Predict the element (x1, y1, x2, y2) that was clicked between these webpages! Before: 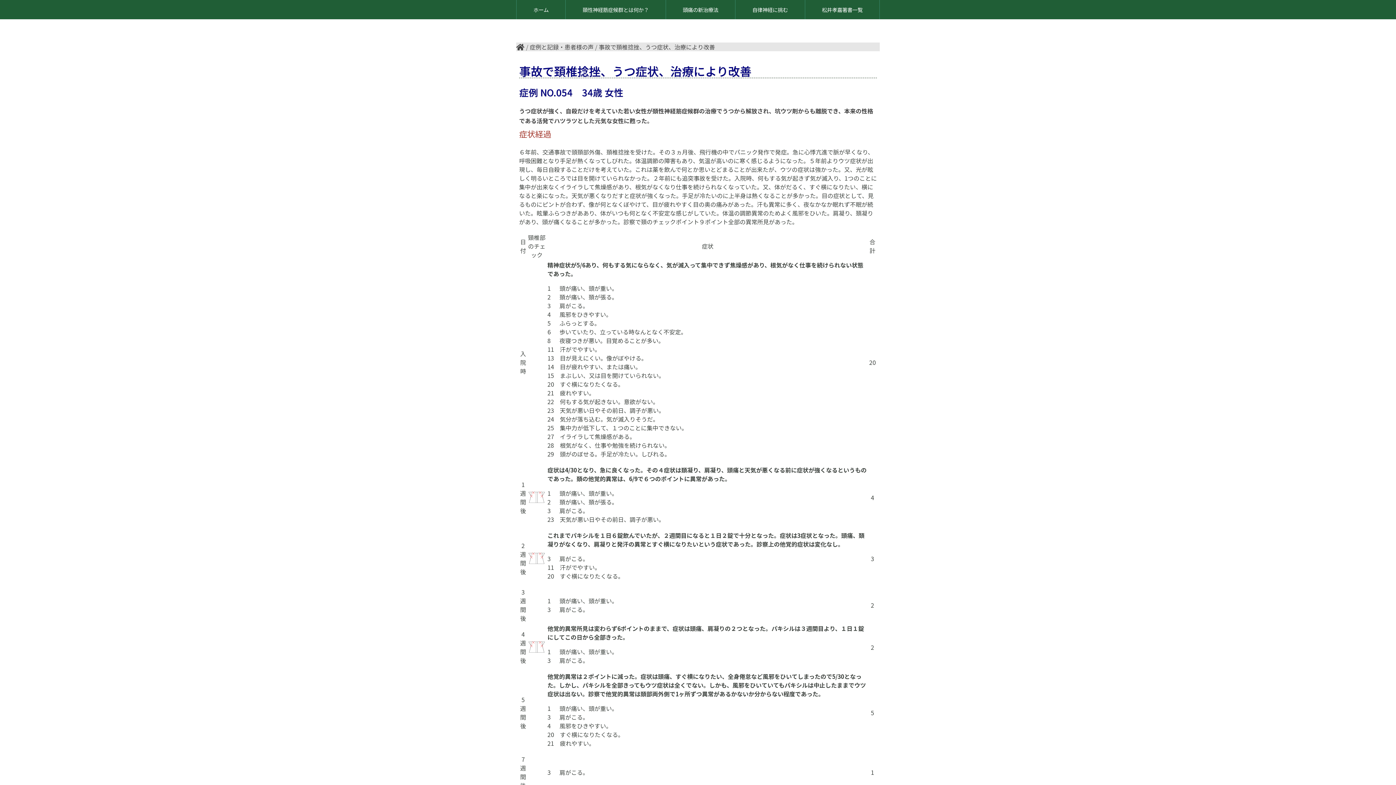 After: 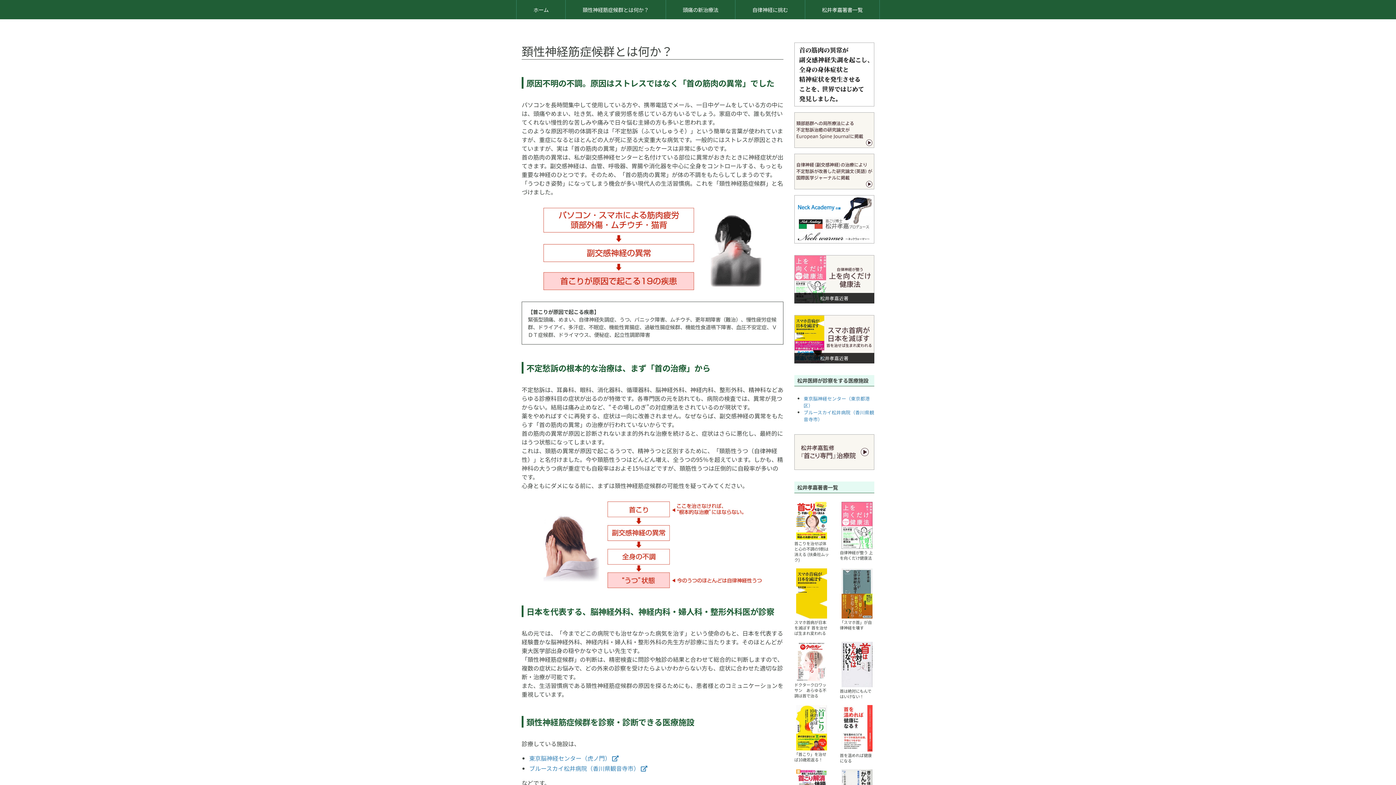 Action: bbox: (565, 0, 665, 19) label: 頚性神経筋症候群とは何か？